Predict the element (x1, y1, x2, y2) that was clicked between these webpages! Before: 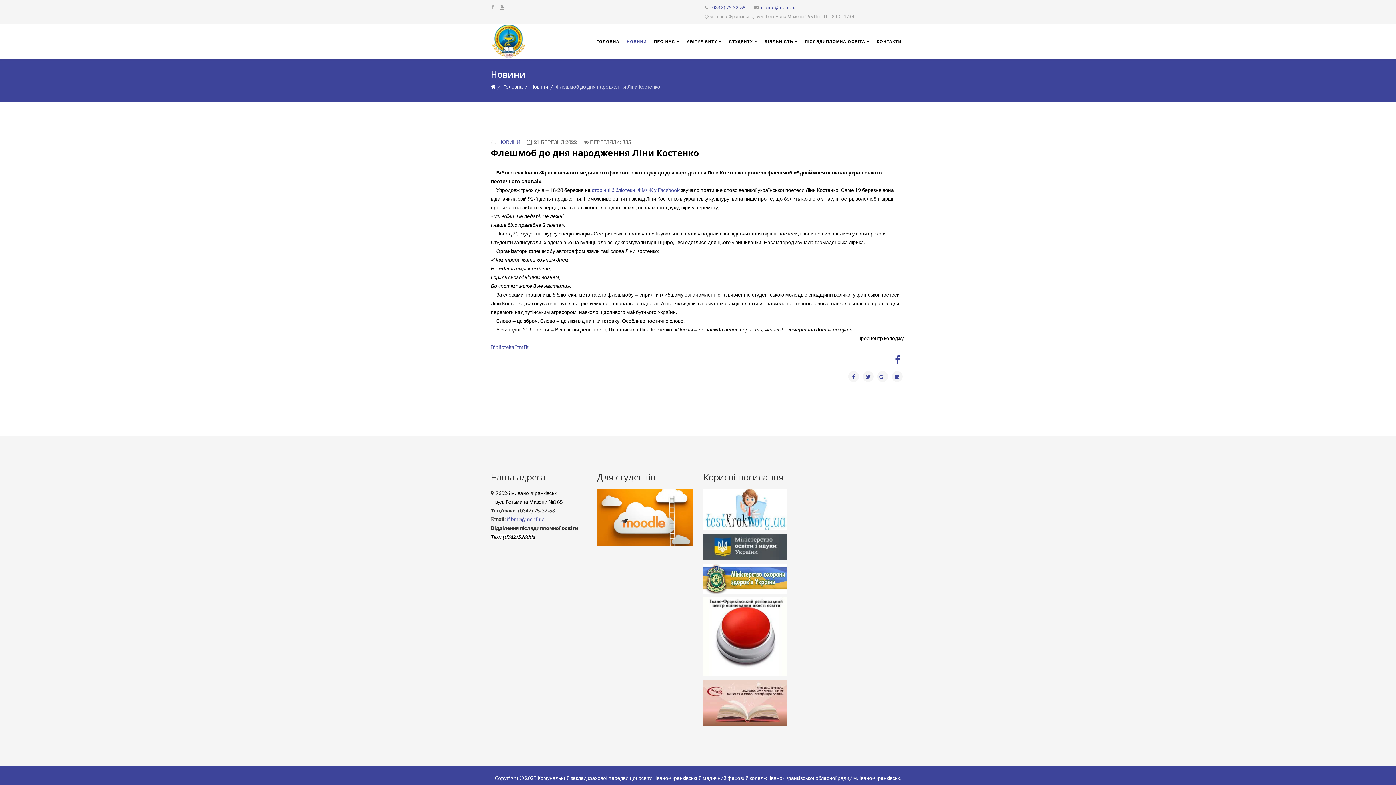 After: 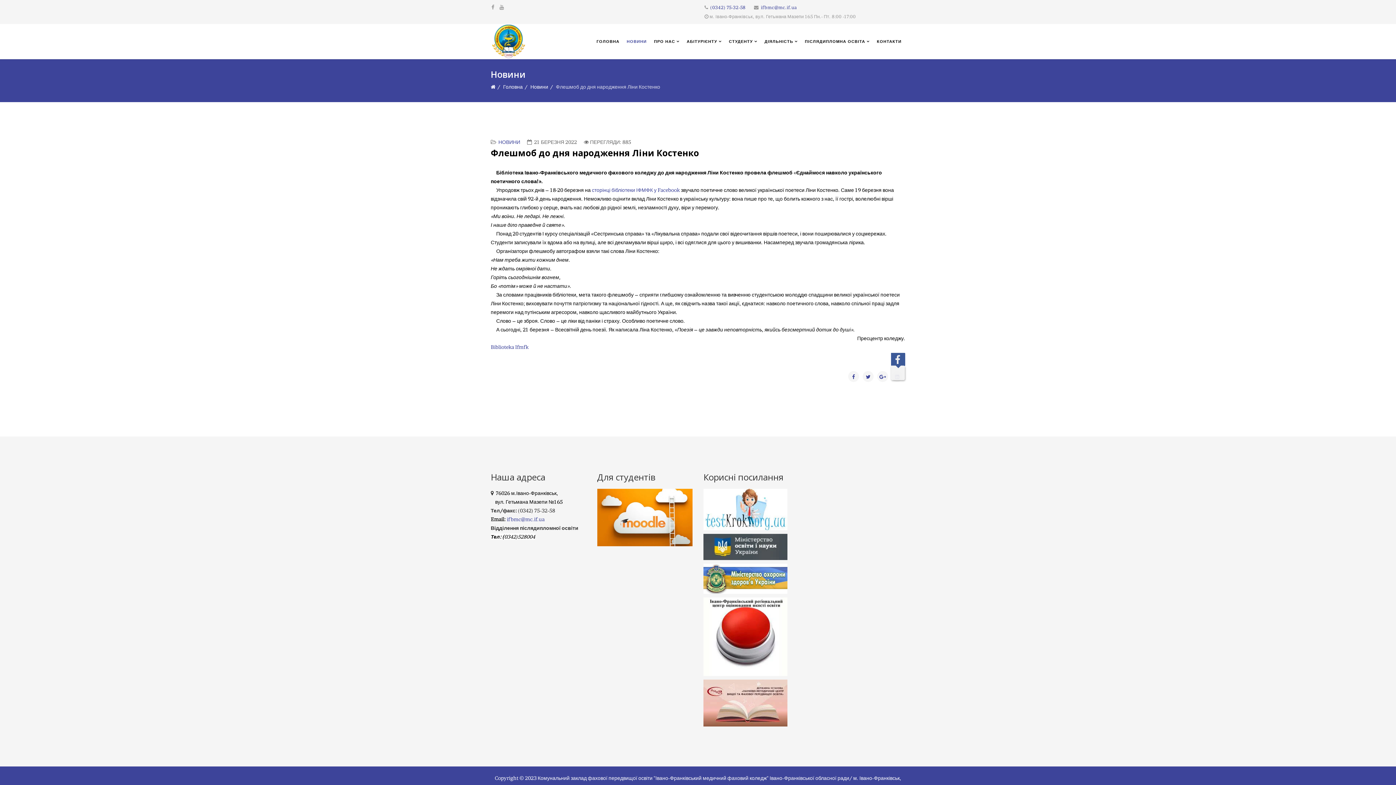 Action: bbox: (893, 354, 902, 364)